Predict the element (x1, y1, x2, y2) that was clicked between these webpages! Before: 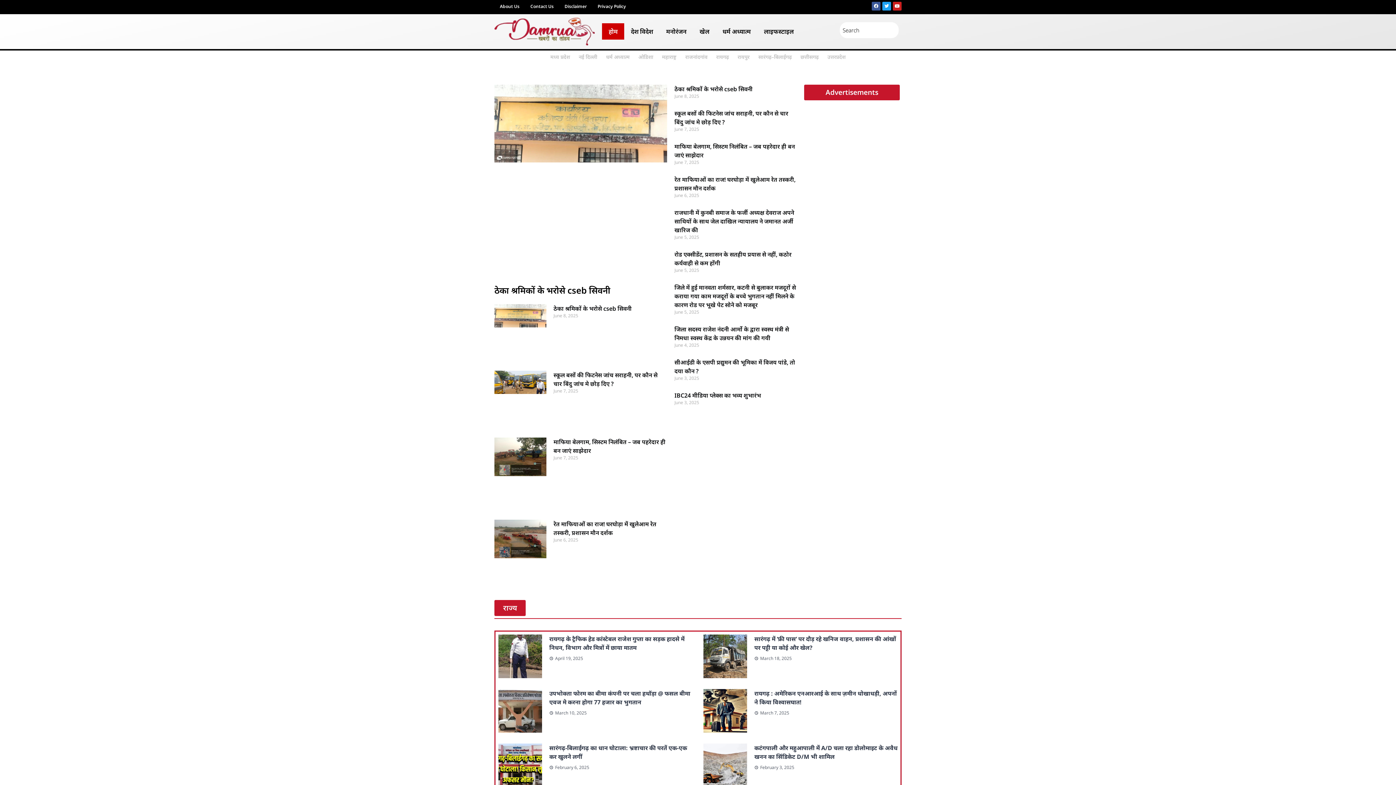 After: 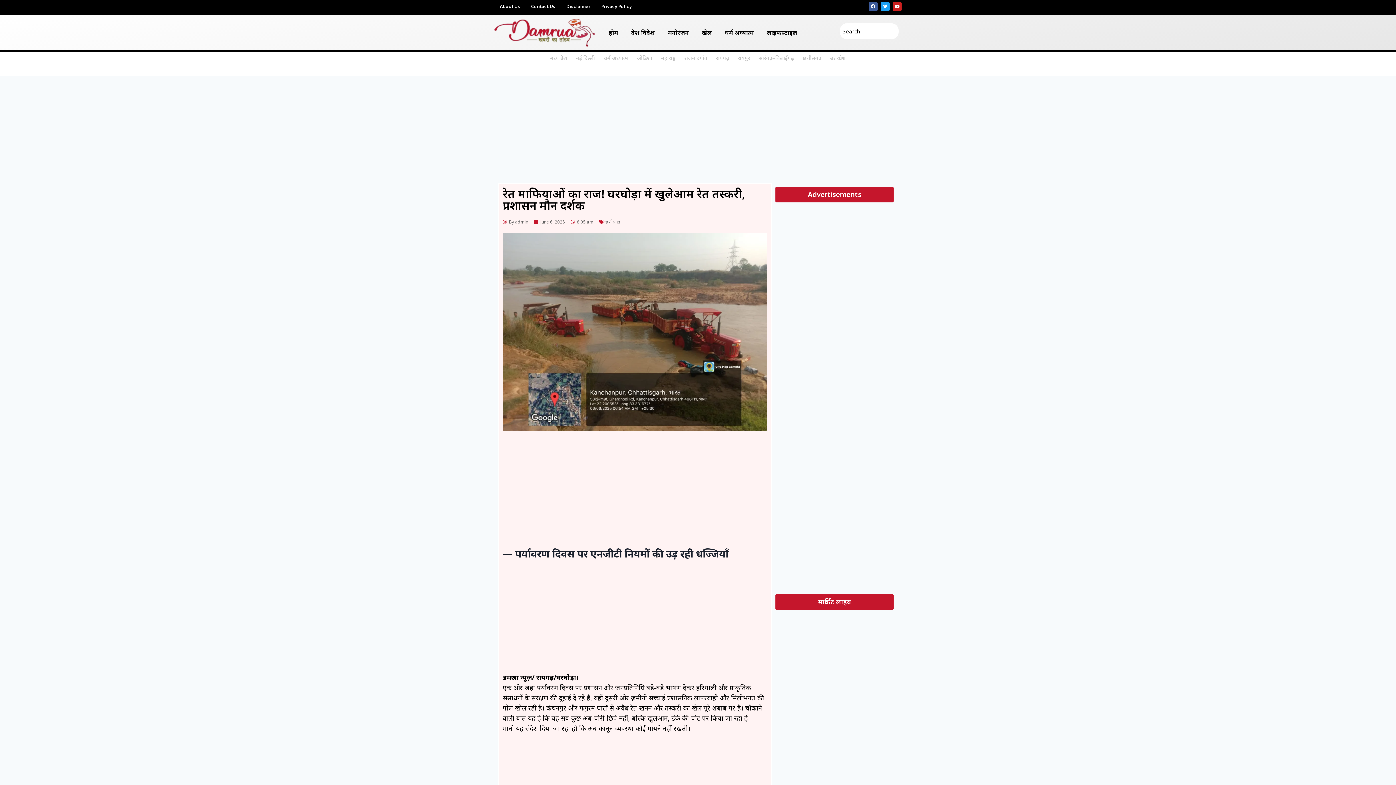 Action: bbox: (494, 519, 546, 592)